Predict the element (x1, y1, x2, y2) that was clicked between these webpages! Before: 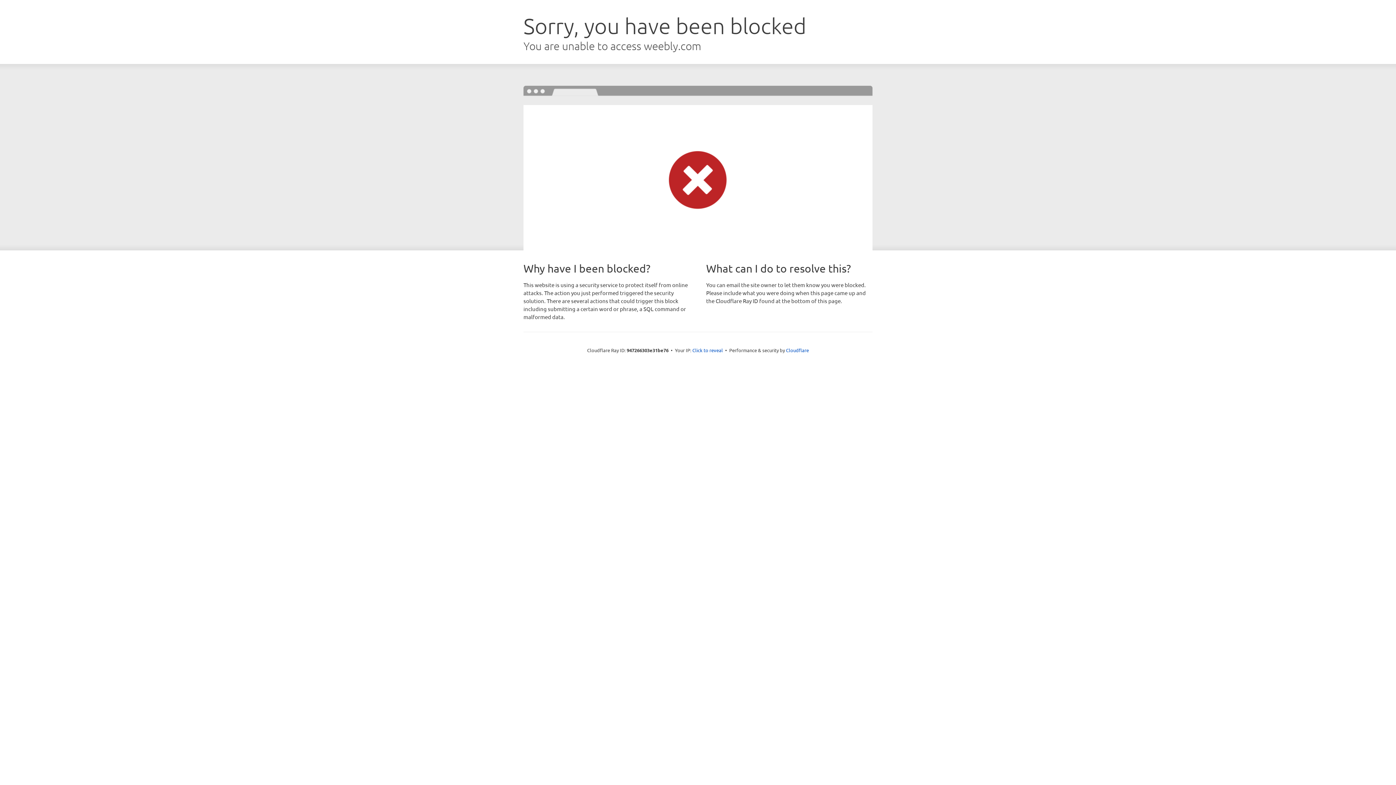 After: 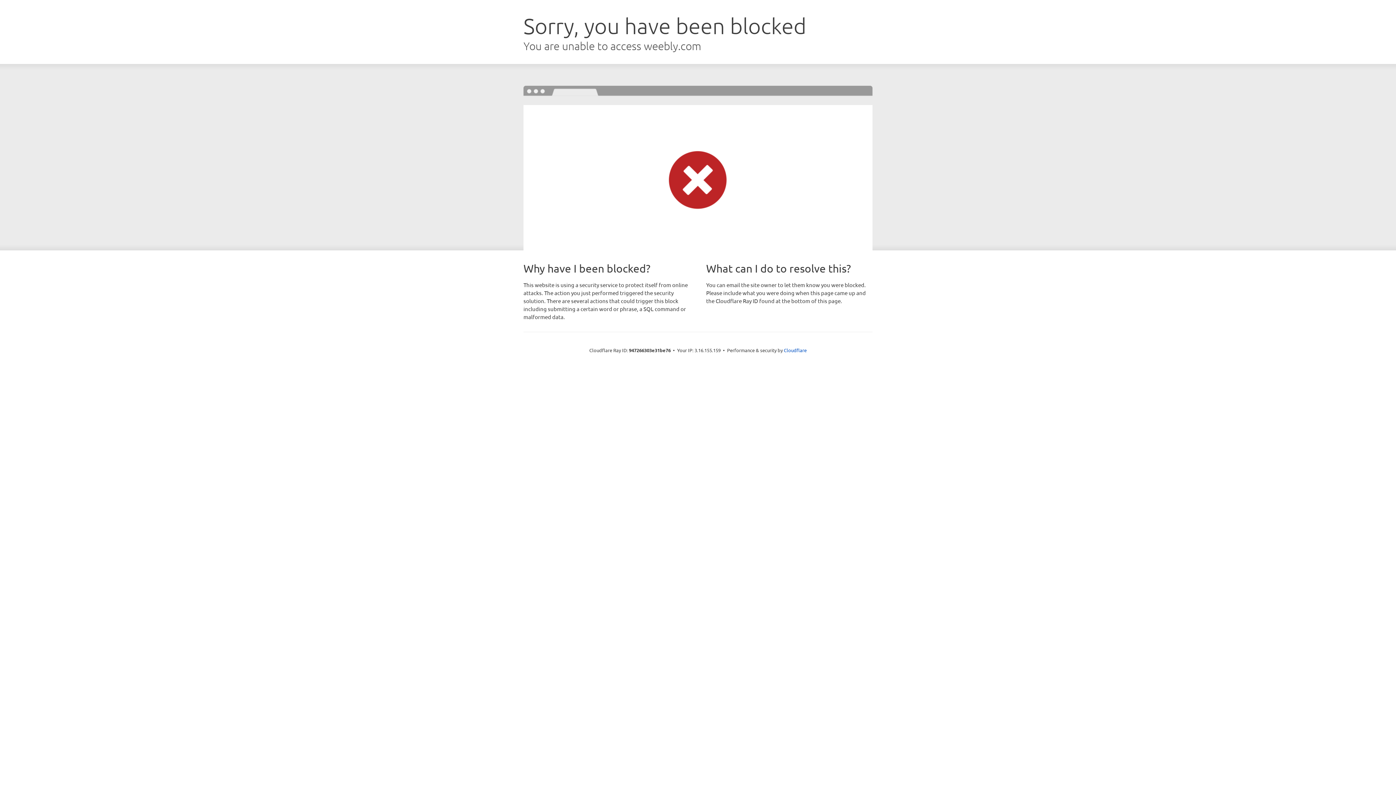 Action: bbox: (692, 346, 723, 353) label: Click to reveal